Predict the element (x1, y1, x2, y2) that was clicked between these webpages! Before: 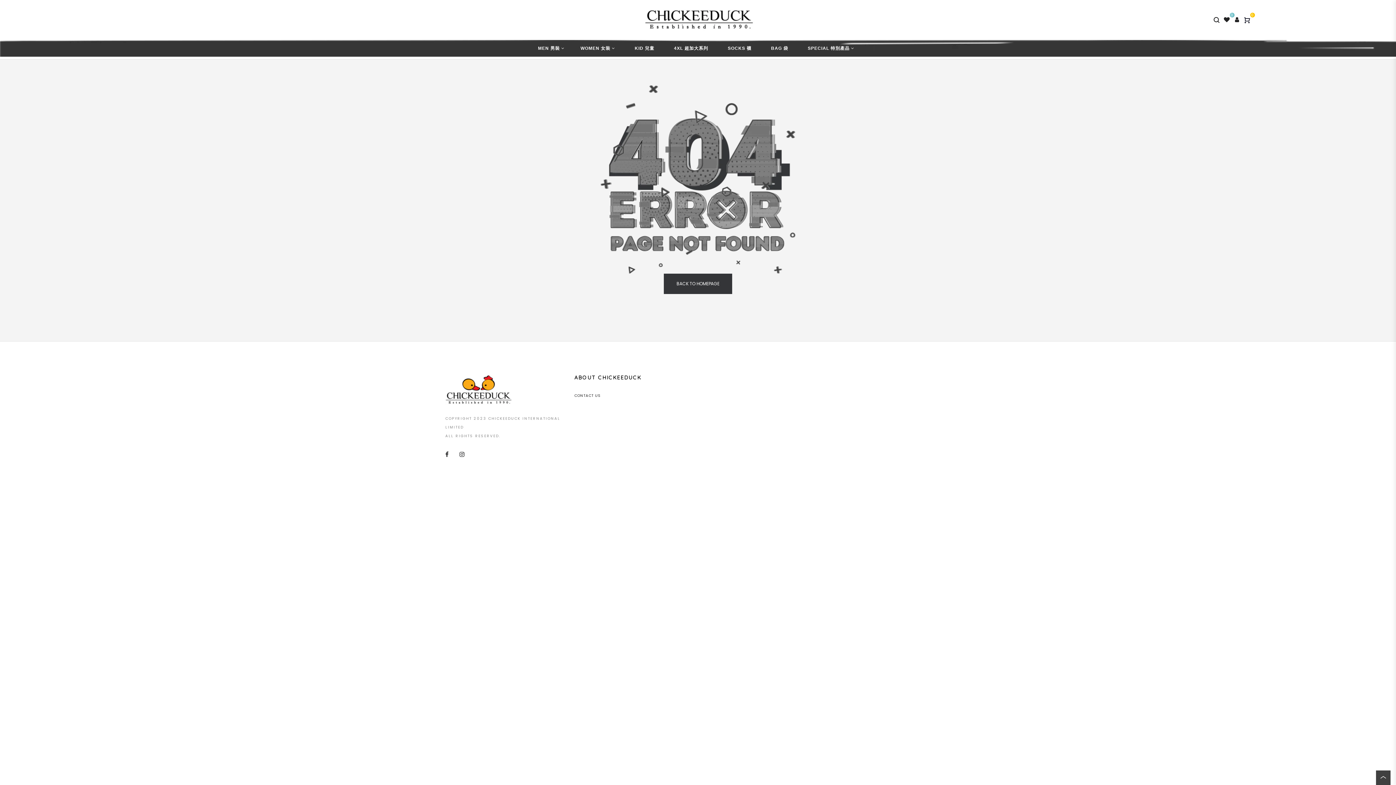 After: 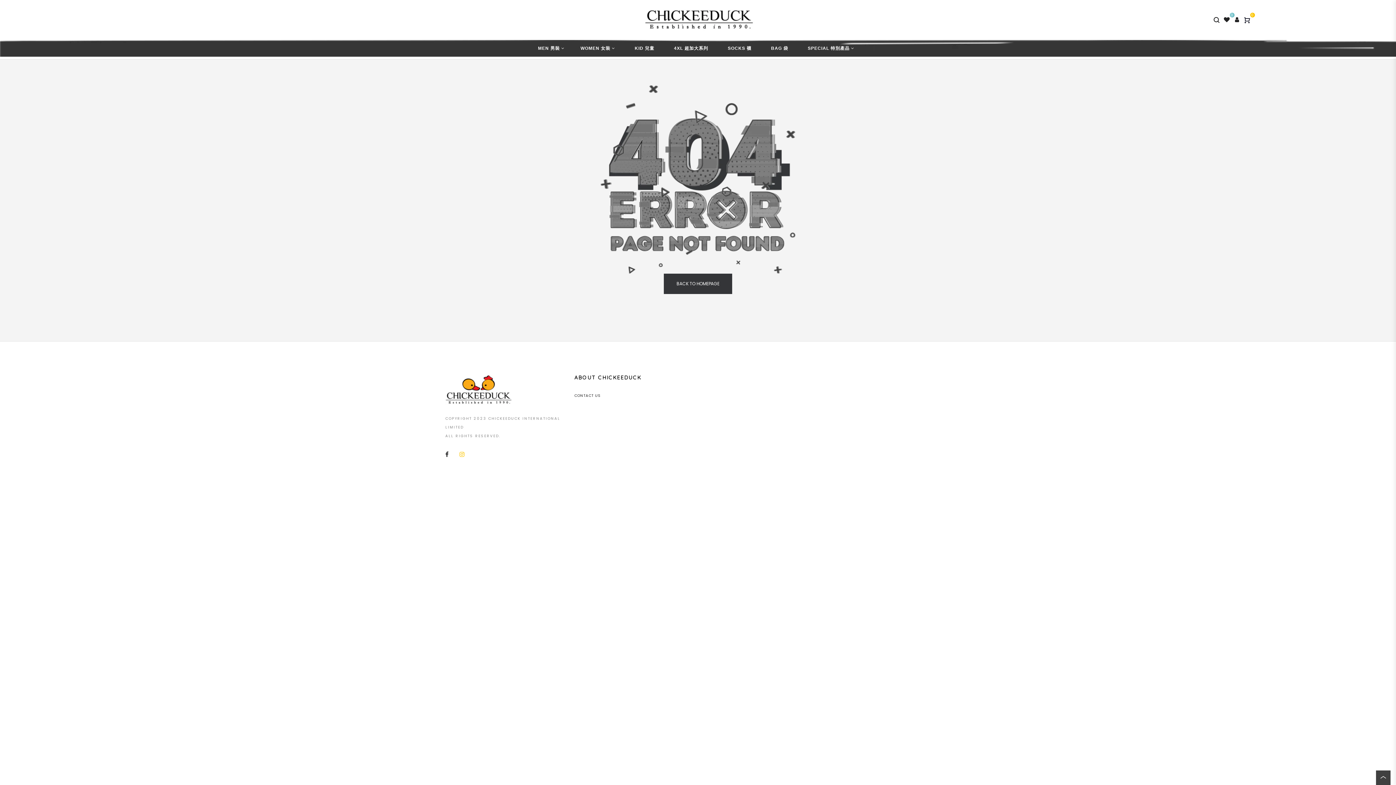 Action: bbox: (459, 450, 464, 458)